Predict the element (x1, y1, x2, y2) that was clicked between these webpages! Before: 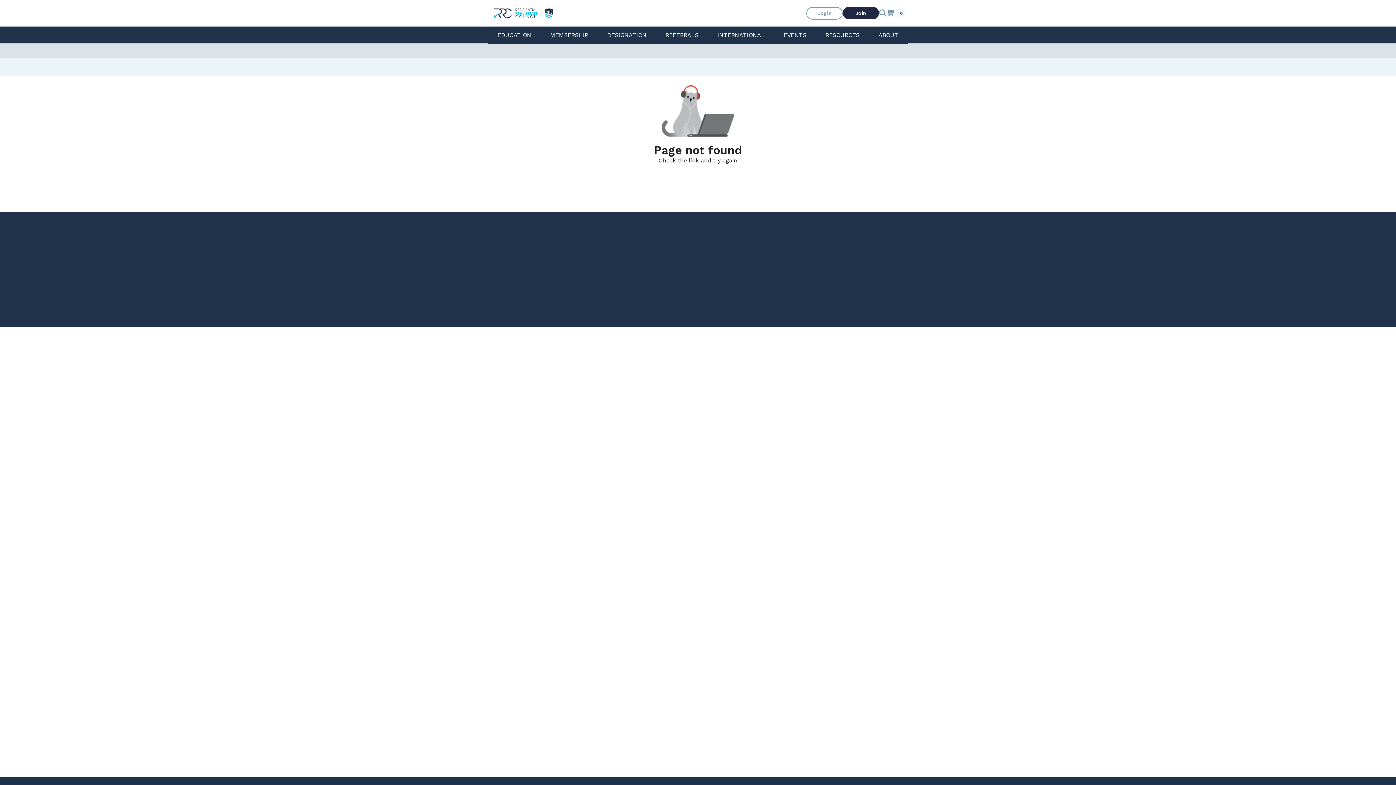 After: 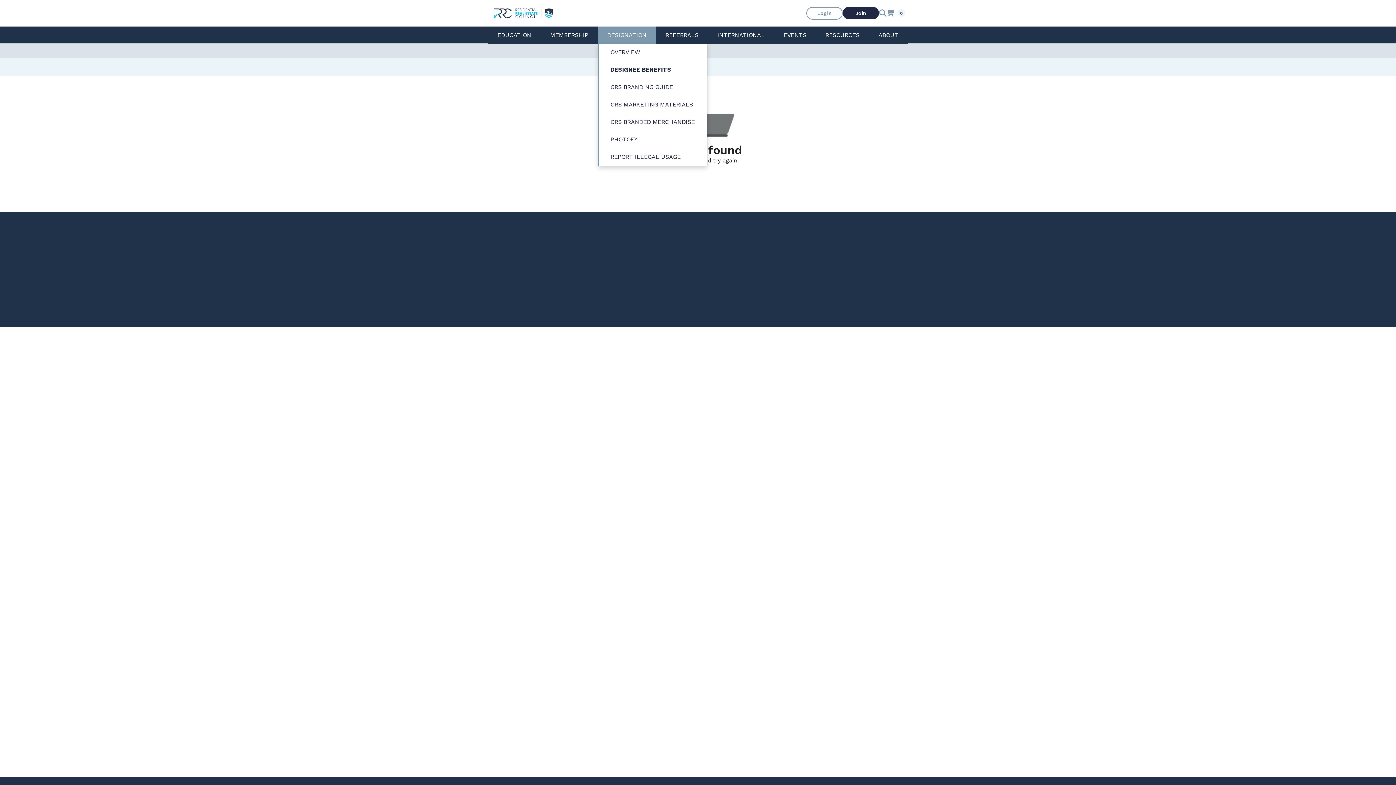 Action: bbox: (598, 26, 656, 43) label: DESIGNATION